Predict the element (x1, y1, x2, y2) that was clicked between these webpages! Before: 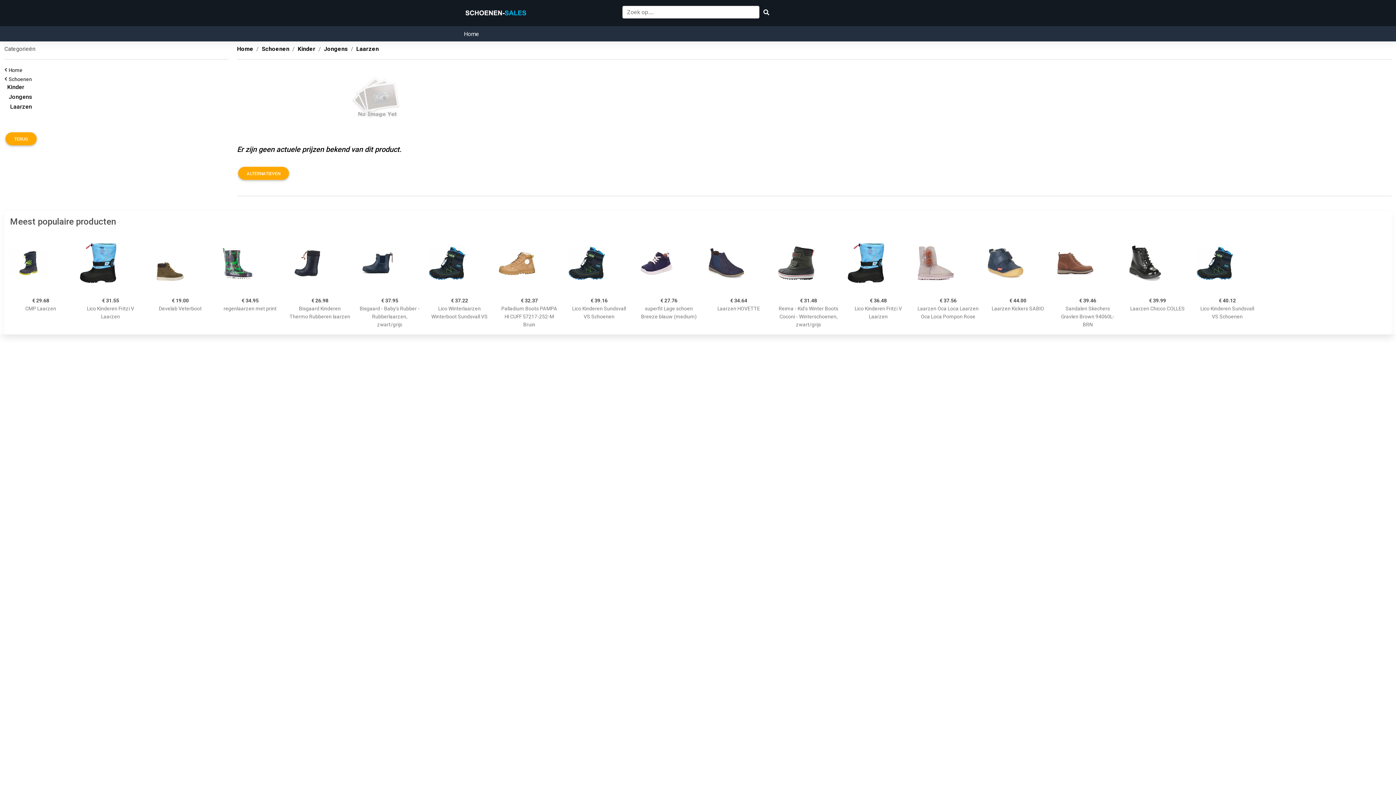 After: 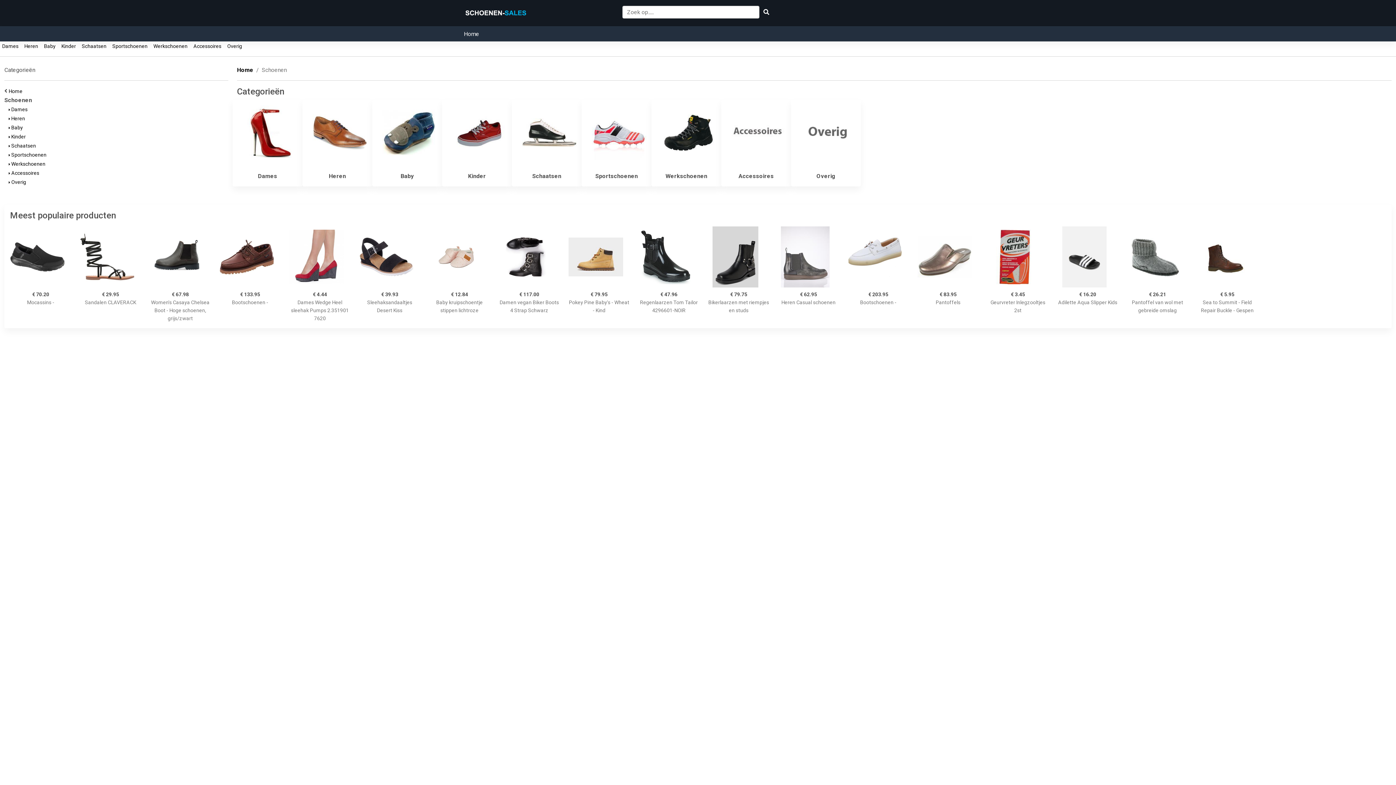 Action: bbox: (464, 29, 479, 38) label: Home